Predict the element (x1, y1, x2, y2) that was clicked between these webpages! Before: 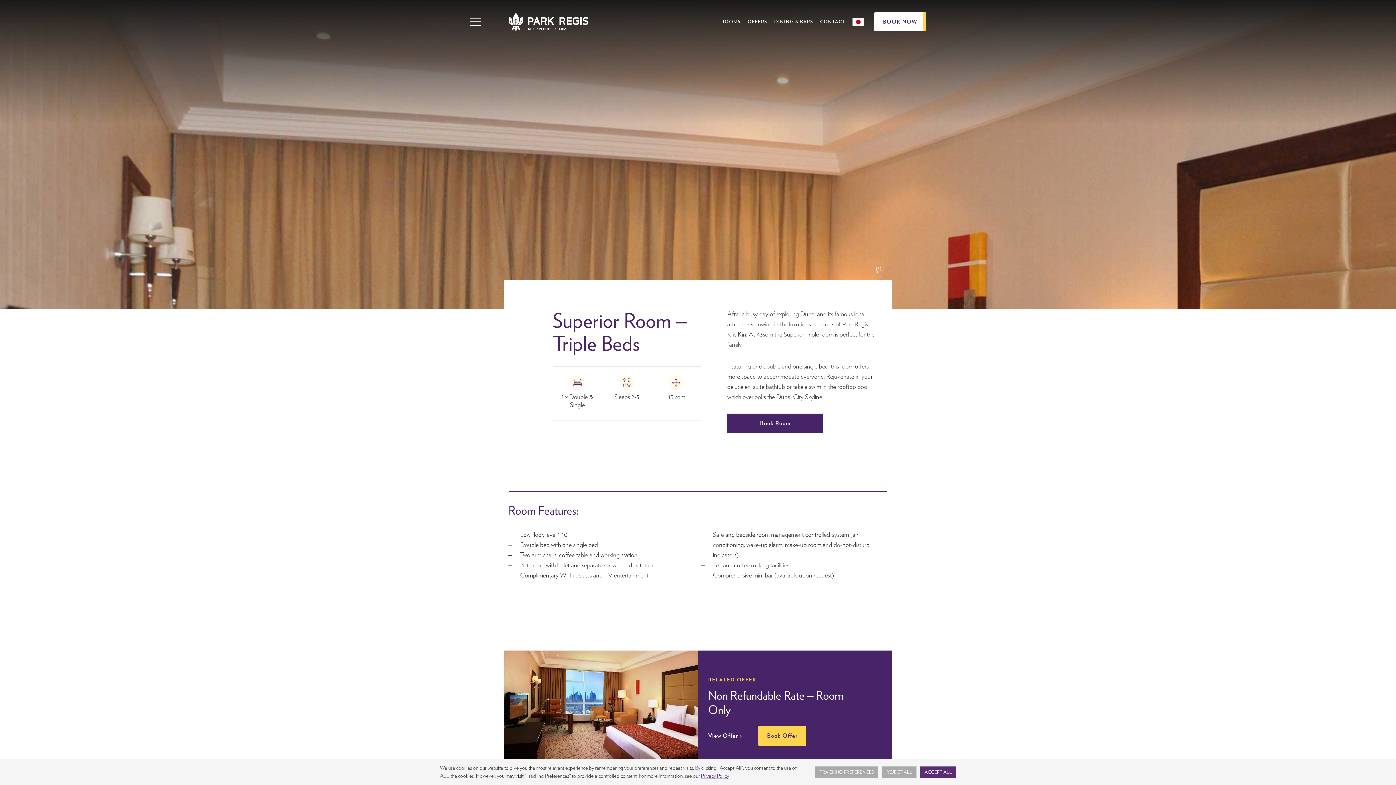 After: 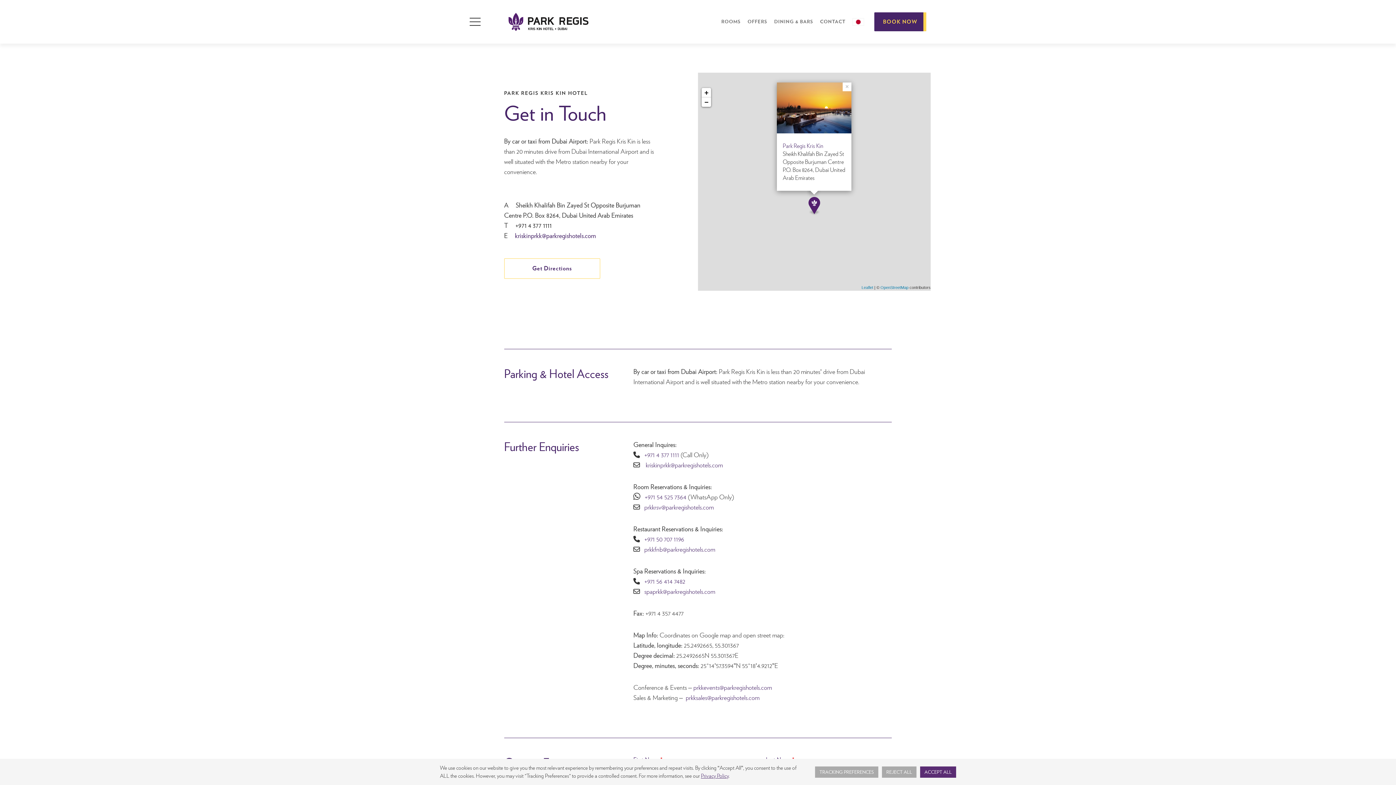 Action: label: CONTACT bbox: (820, 18, 845, 24)